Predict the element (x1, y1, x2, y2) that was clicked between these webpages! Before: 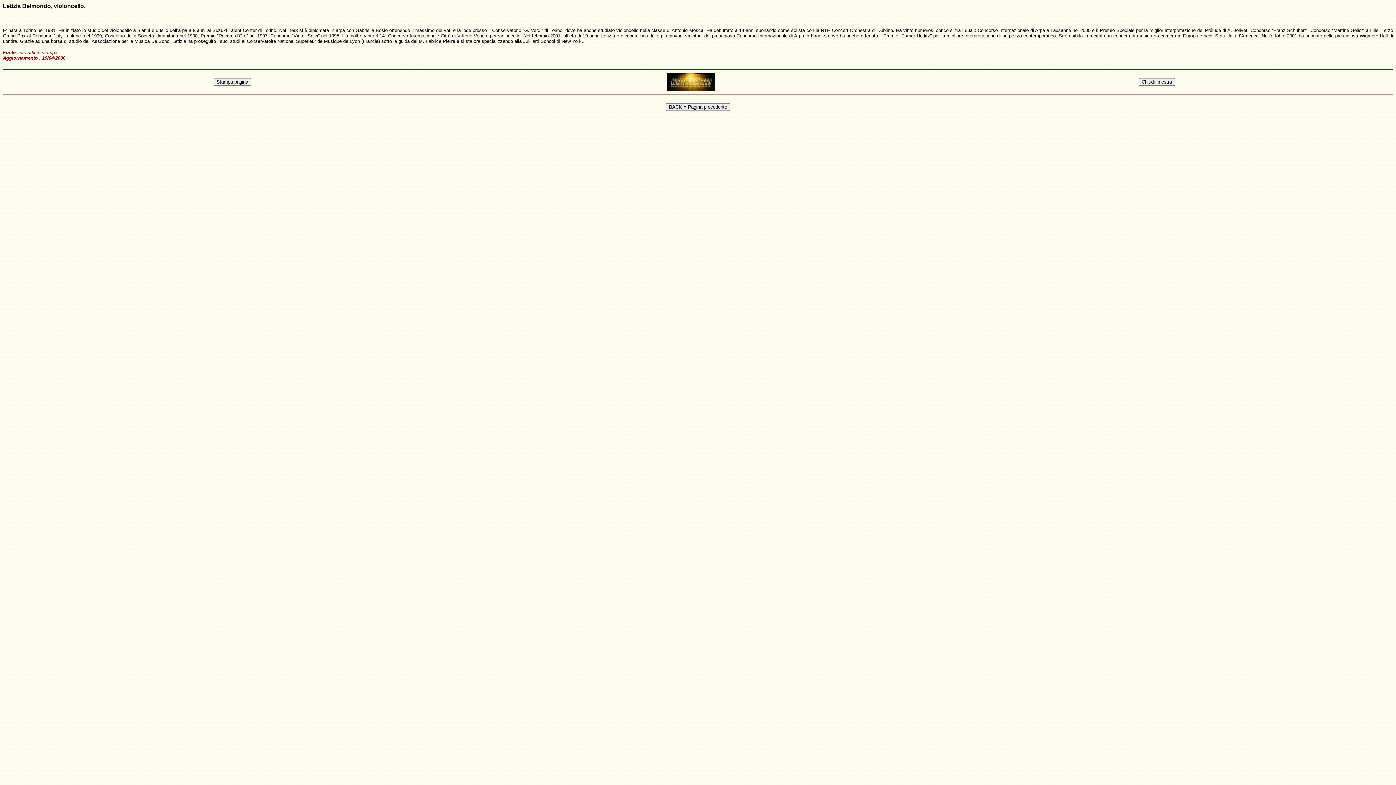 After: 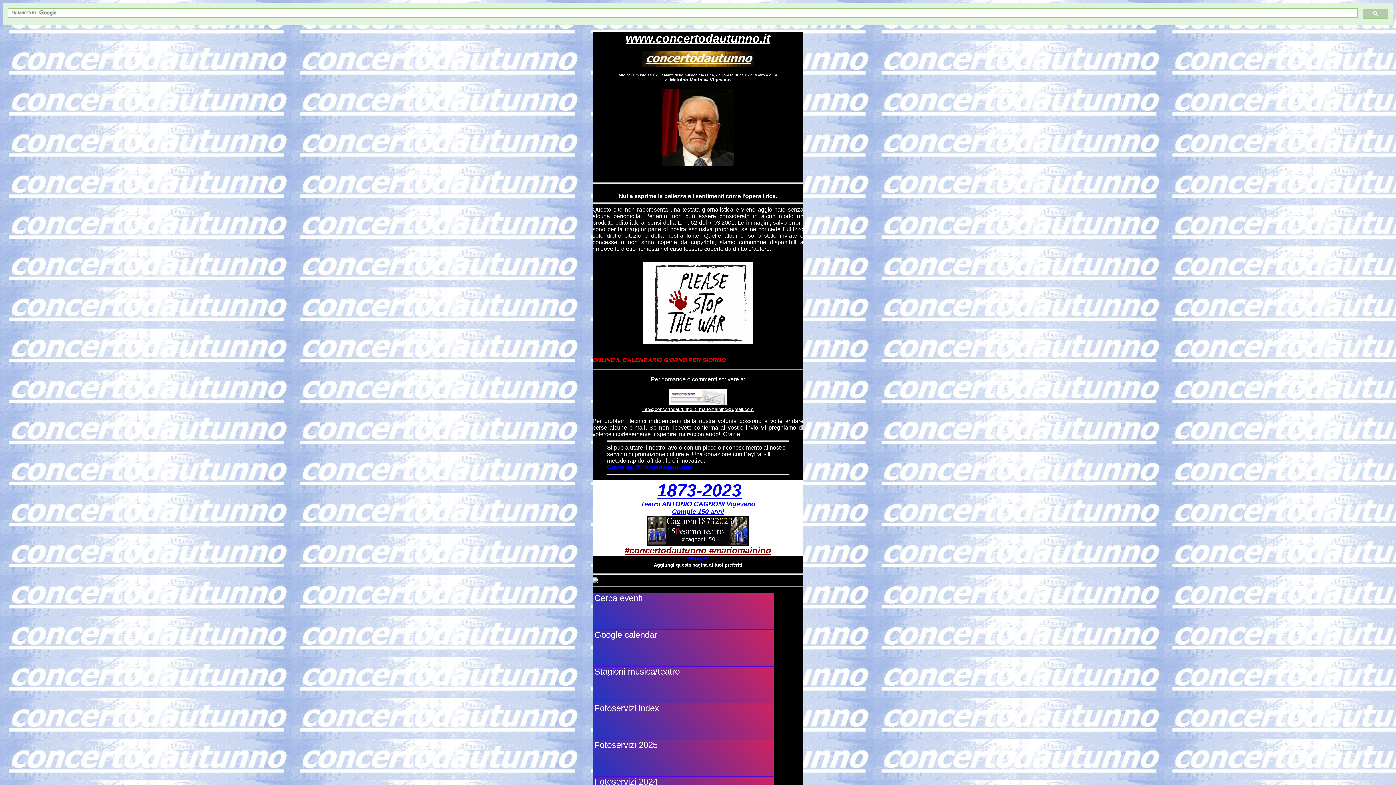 Action: bbox: (667, 86, 715, 92)